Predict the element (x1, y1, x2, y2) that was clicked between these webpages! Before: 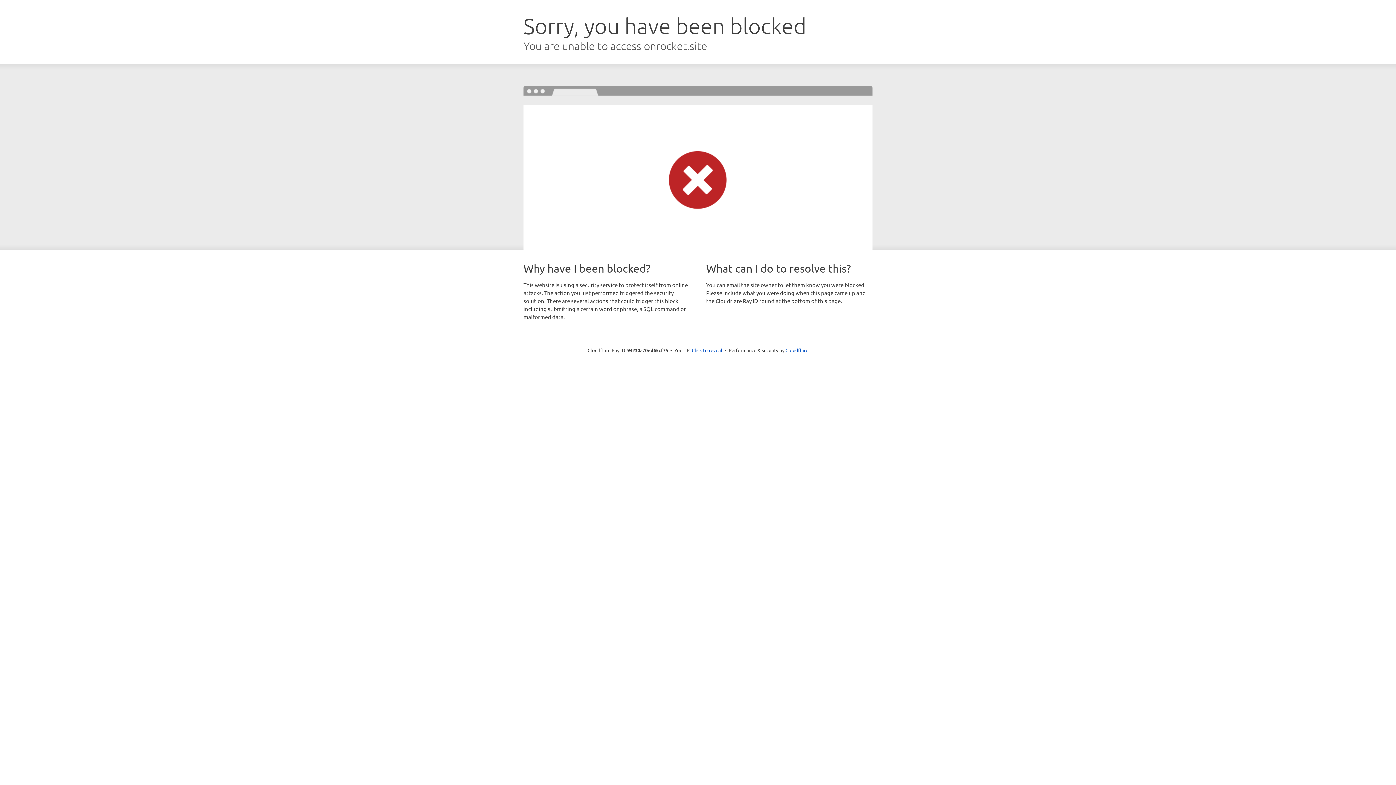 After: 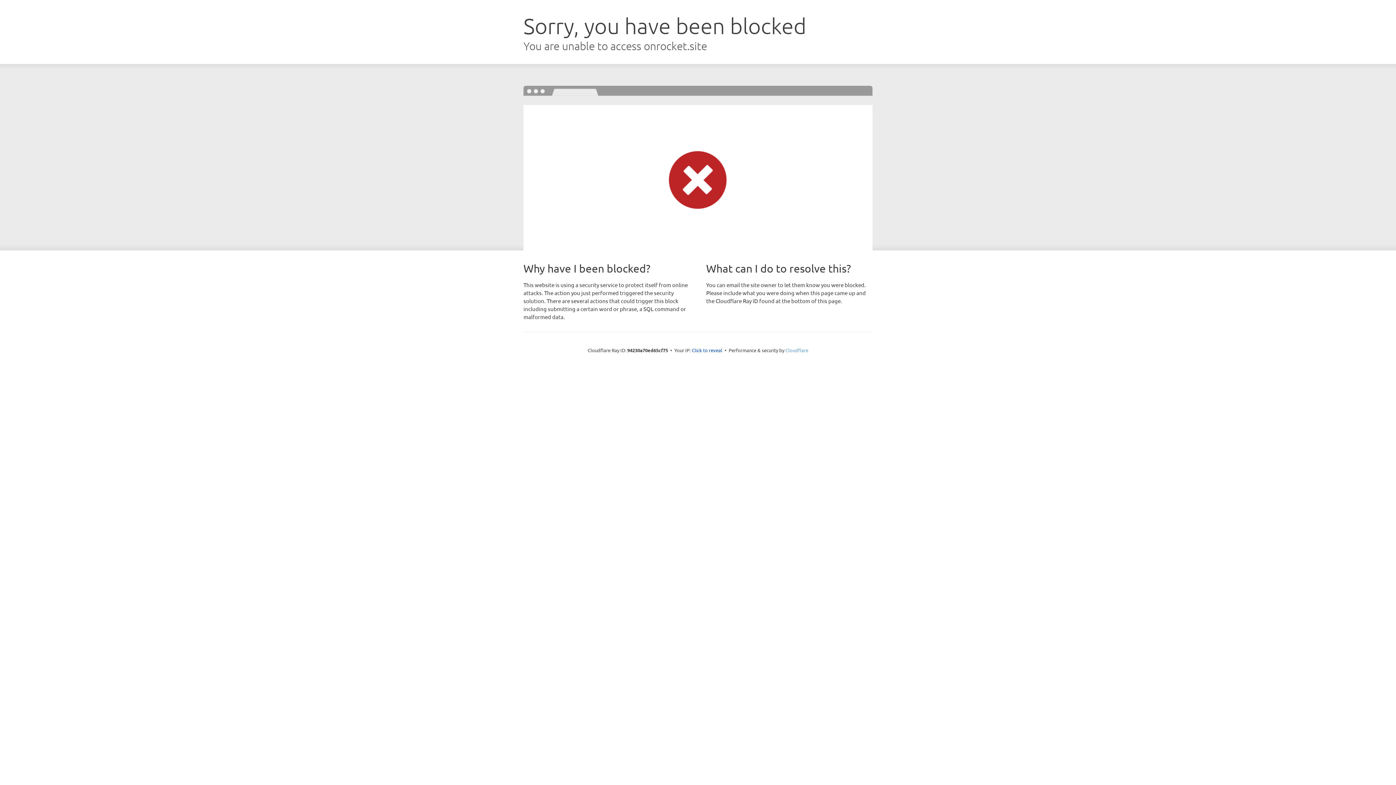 Action: label: Cloudflare bbox: (785, 347, 808, 353)